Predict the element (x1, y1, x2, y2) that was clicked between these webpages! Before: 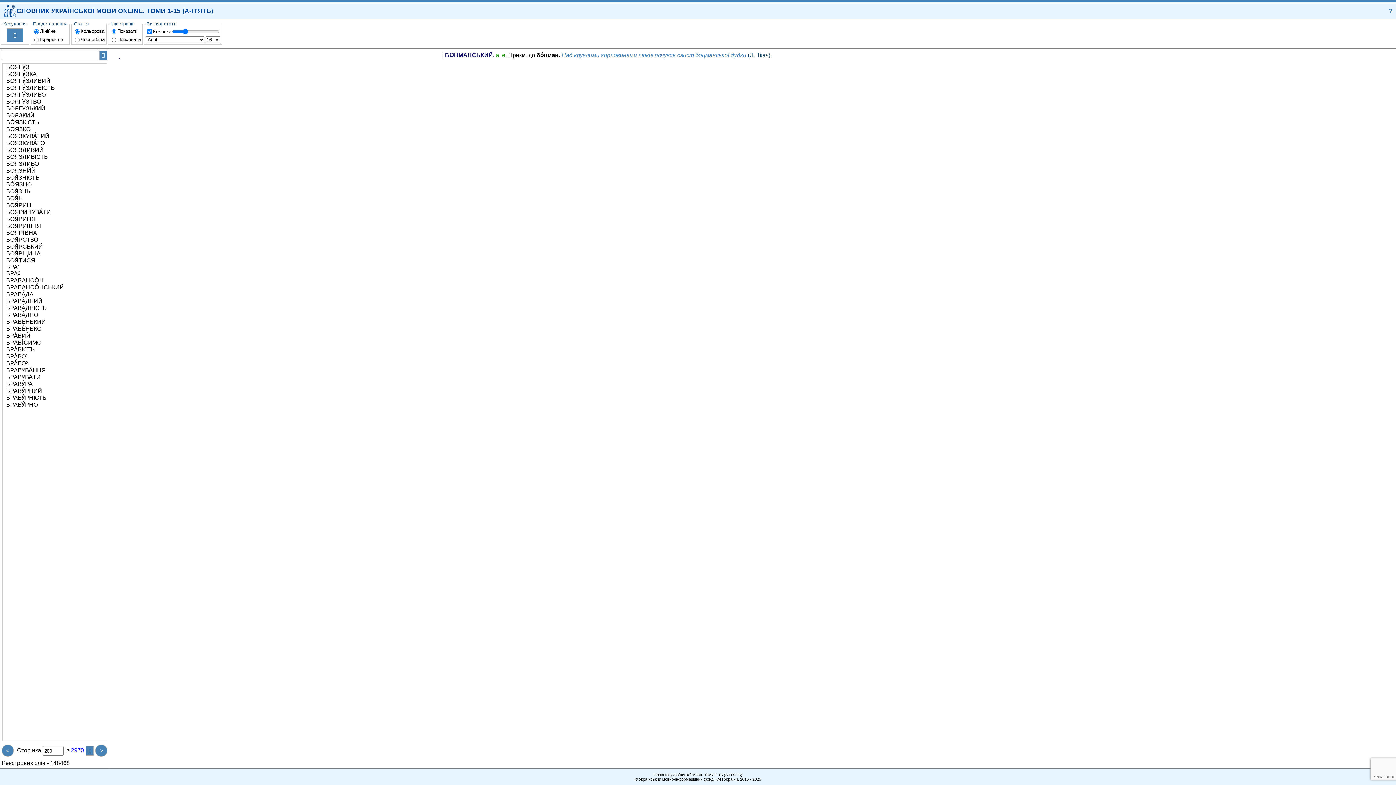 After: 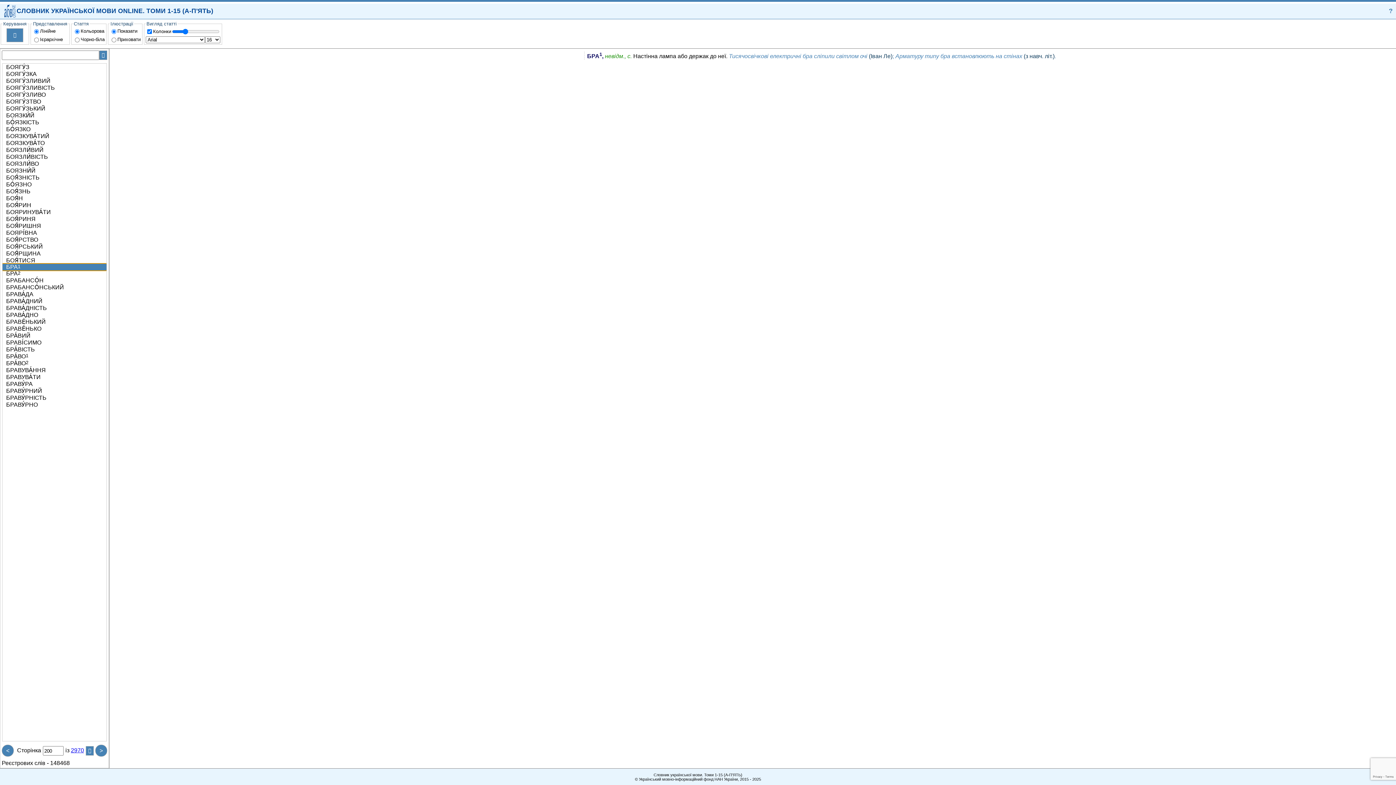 Action: bbox: (2, 263, 106, 270) label: БРА
1